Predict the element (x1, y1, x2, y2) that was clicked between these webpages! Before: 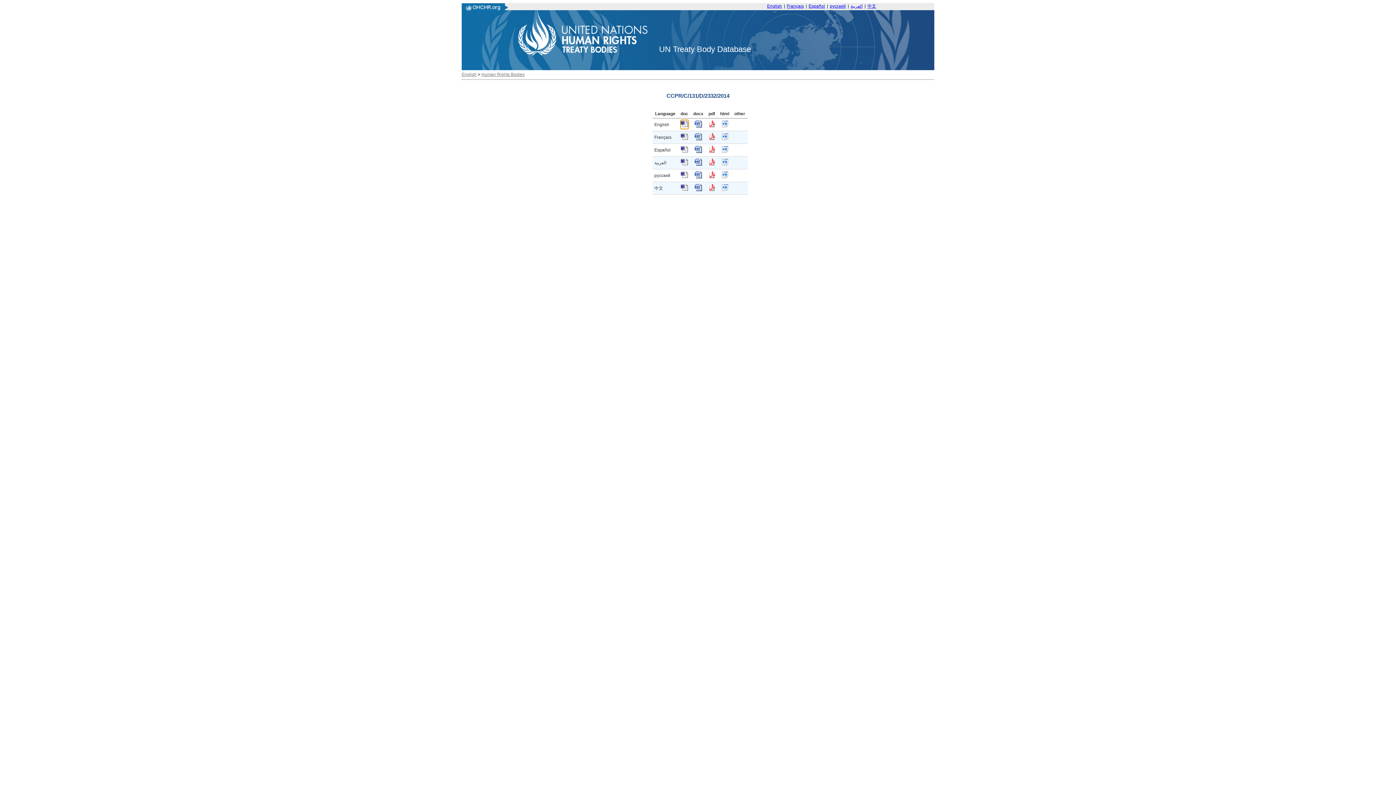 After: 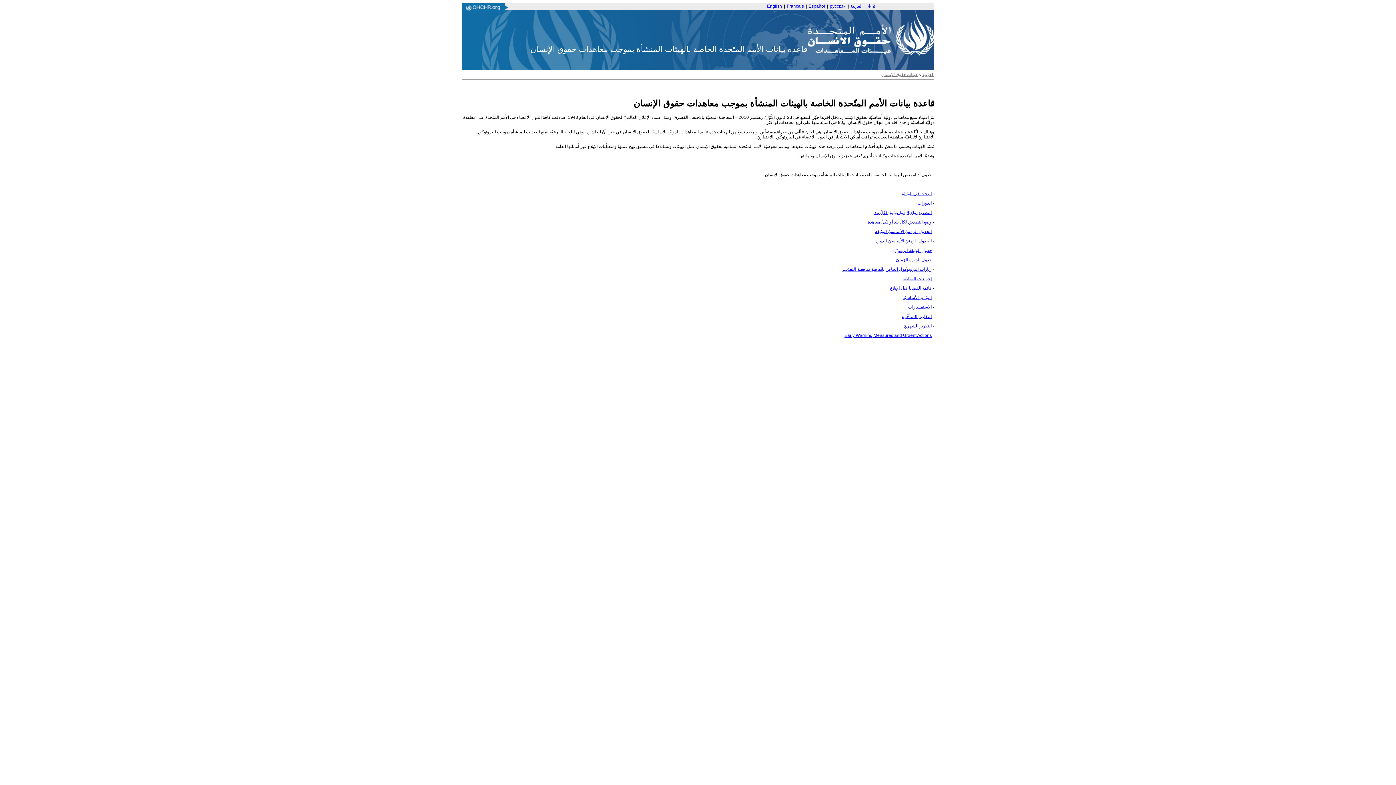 Action: label: العربية bbox: (850, 3, 862, 8)